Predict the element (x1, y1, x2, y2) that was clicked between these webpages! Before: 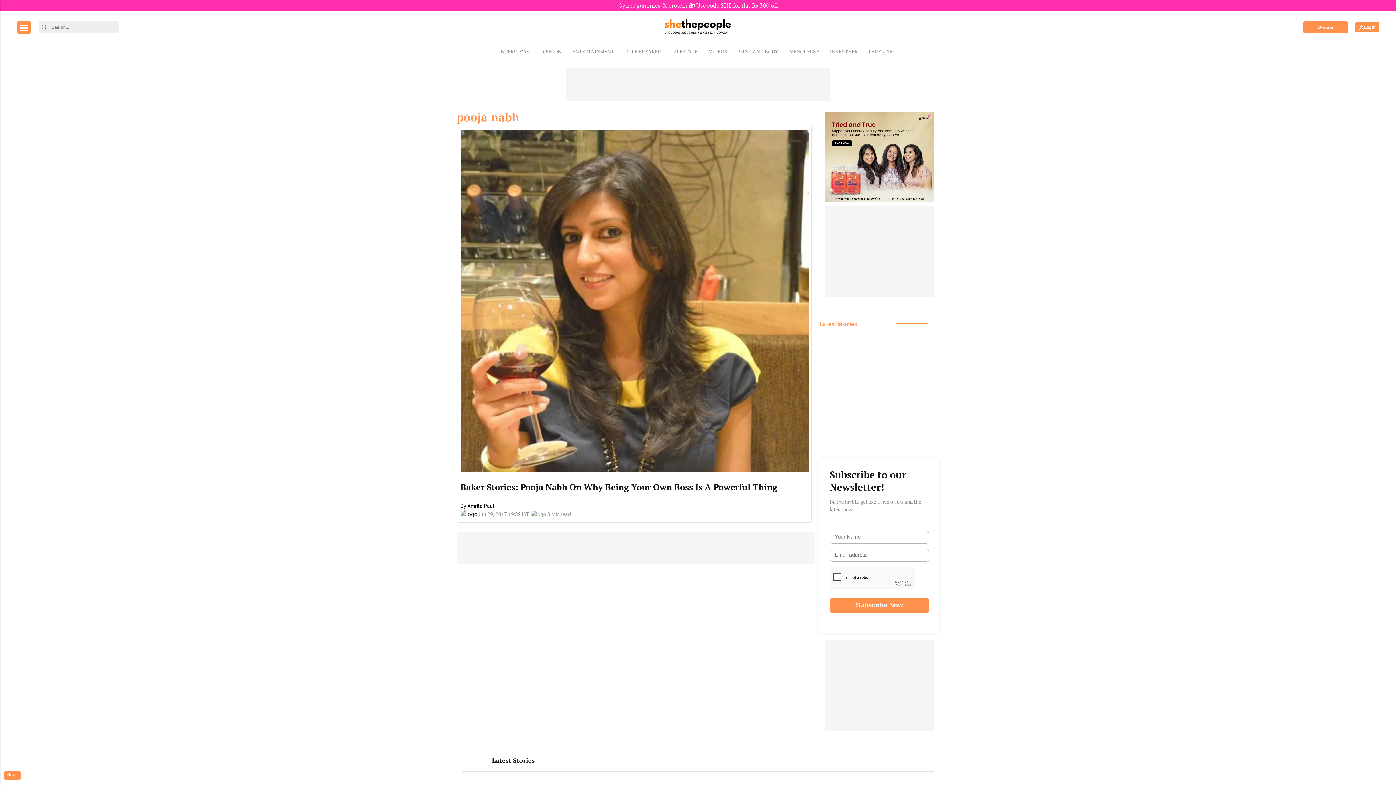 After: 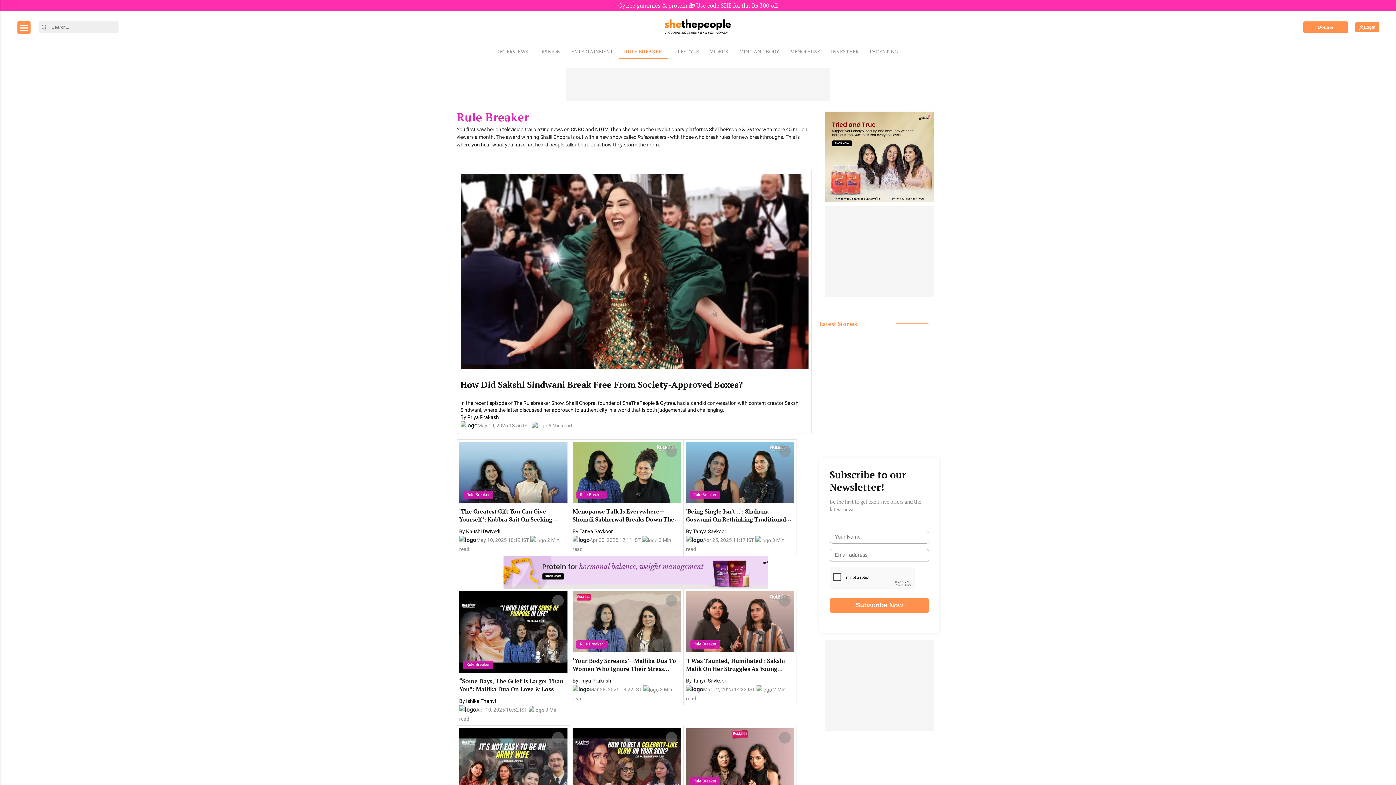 Action: bbox: (619, 44, 666, 58) label: RULE BREAKER